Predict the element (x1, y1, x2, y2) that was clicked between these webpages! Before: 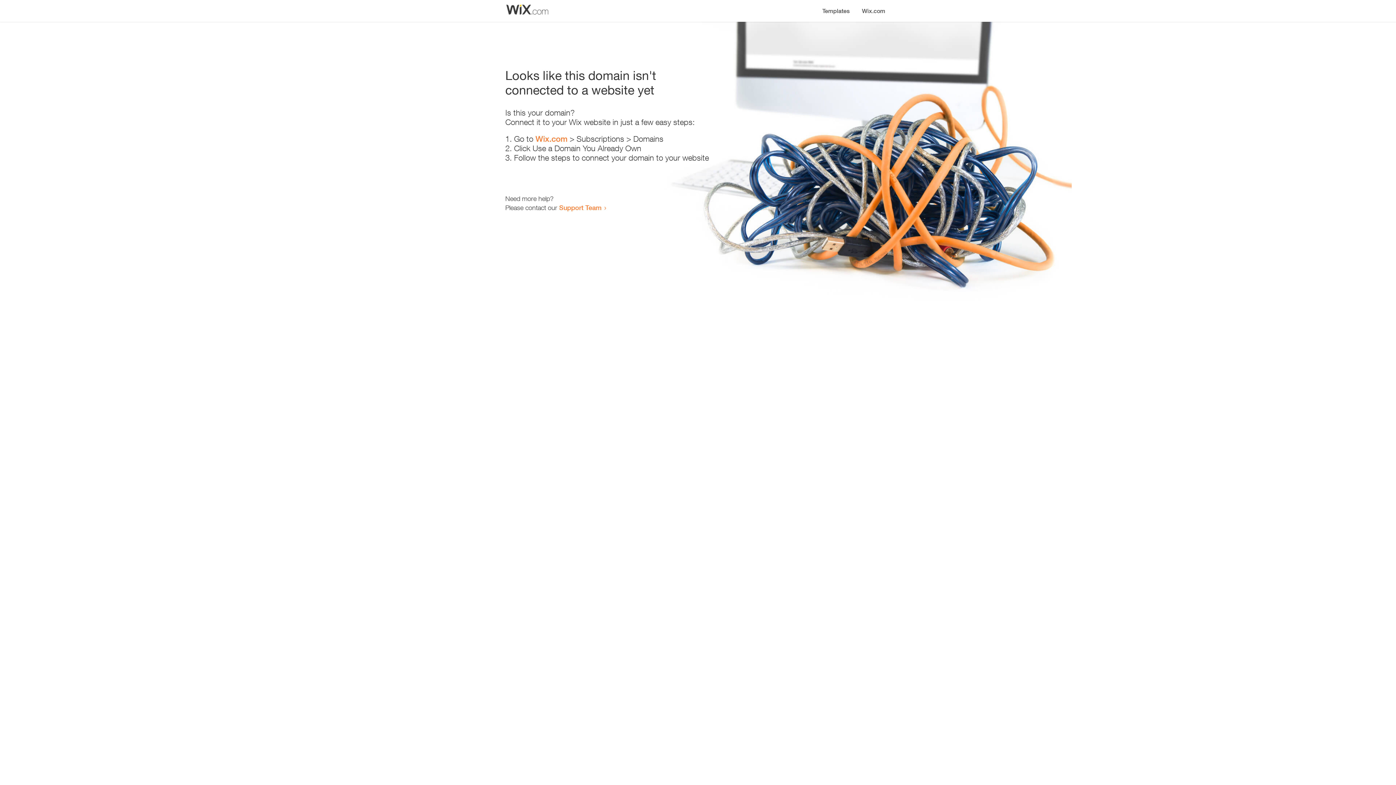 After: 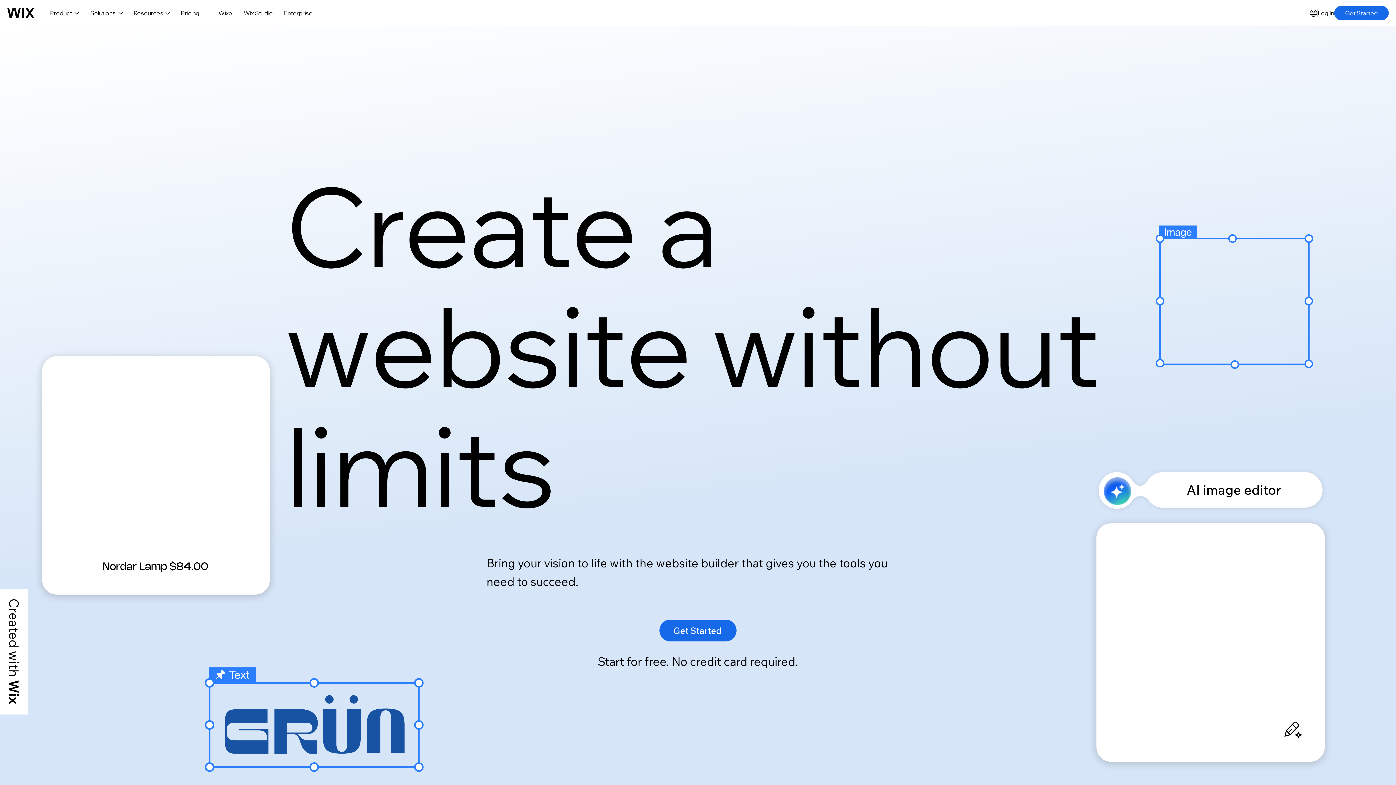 Action: label: Wix.com bbox: (535, 134, 567, 143)